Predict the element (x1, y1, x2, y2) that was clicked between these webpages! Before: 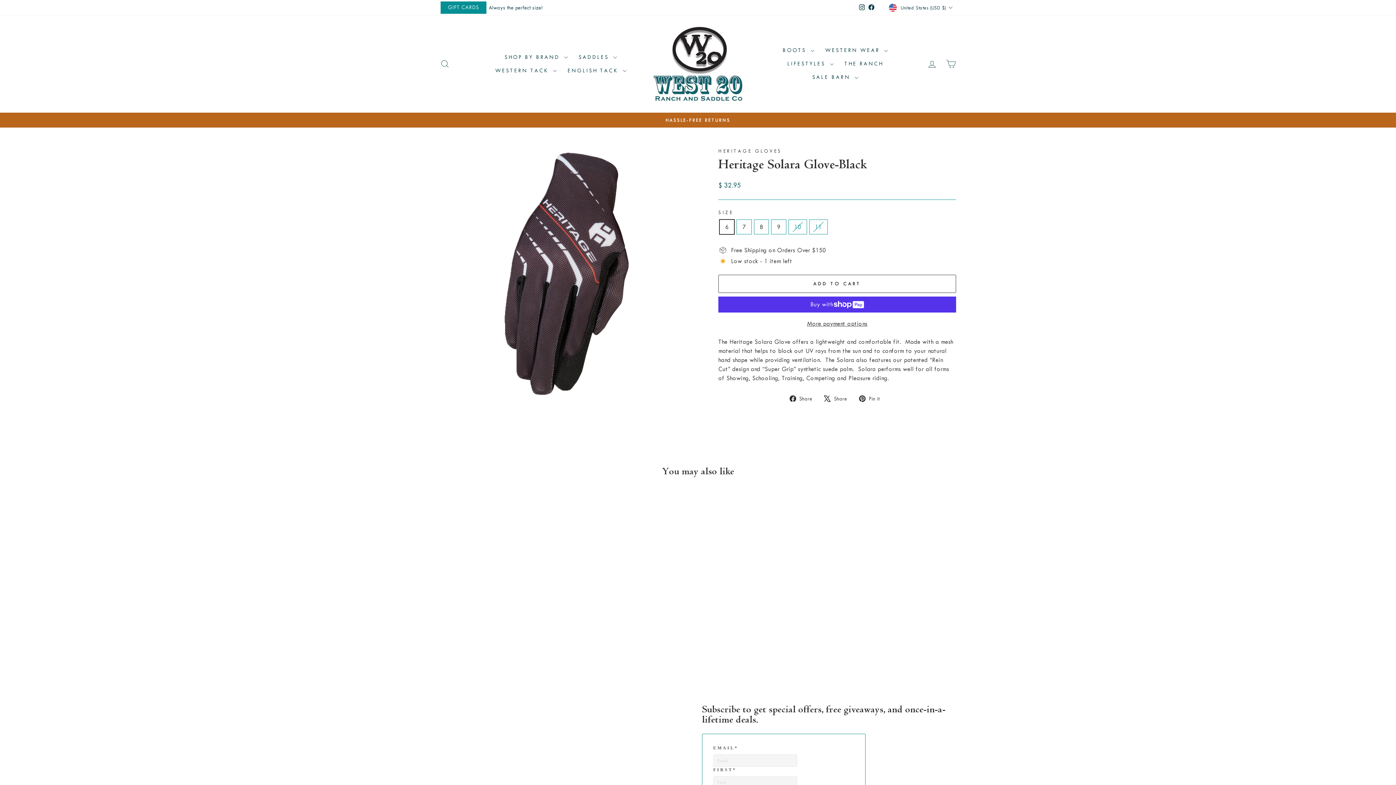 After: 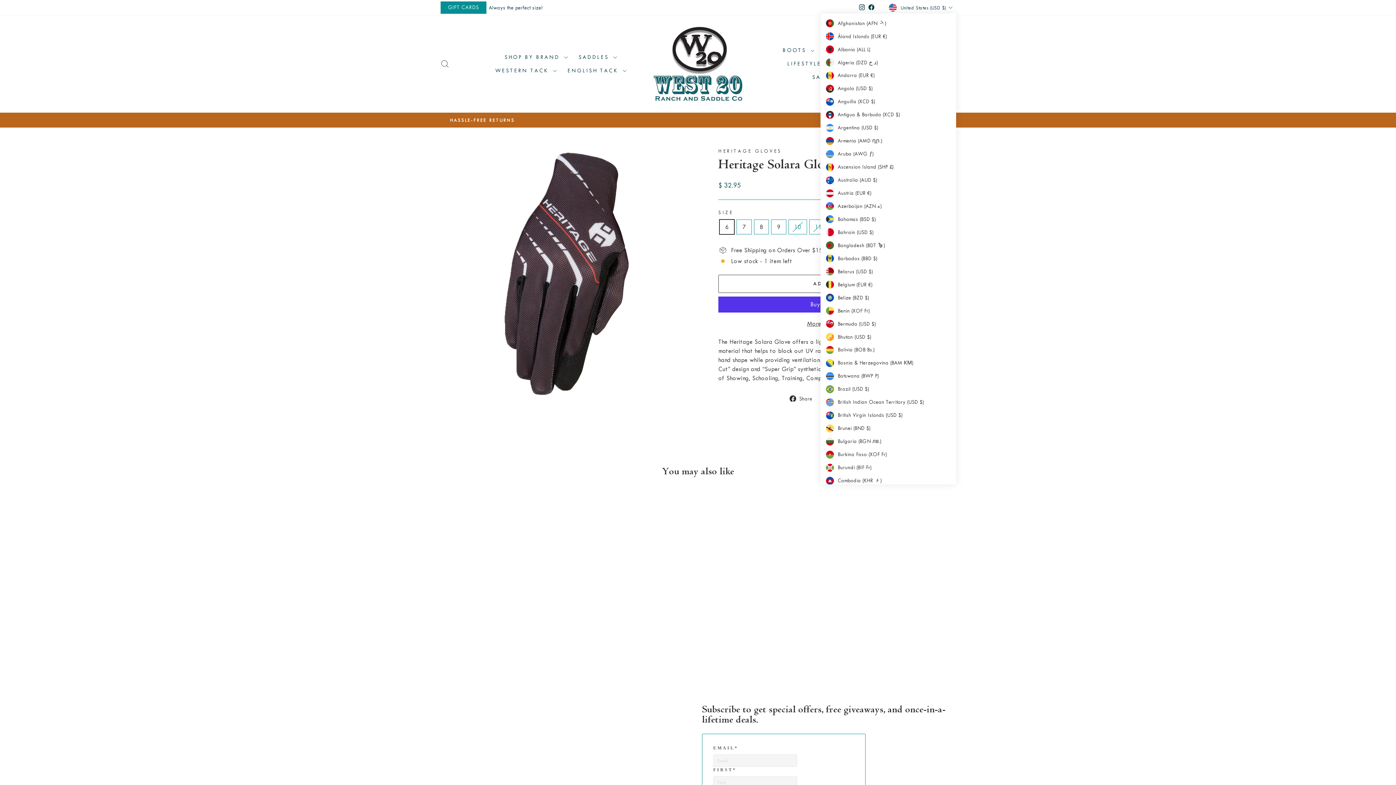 Action: bbox: (887, 1, 956, 13) label: United States (USD $)